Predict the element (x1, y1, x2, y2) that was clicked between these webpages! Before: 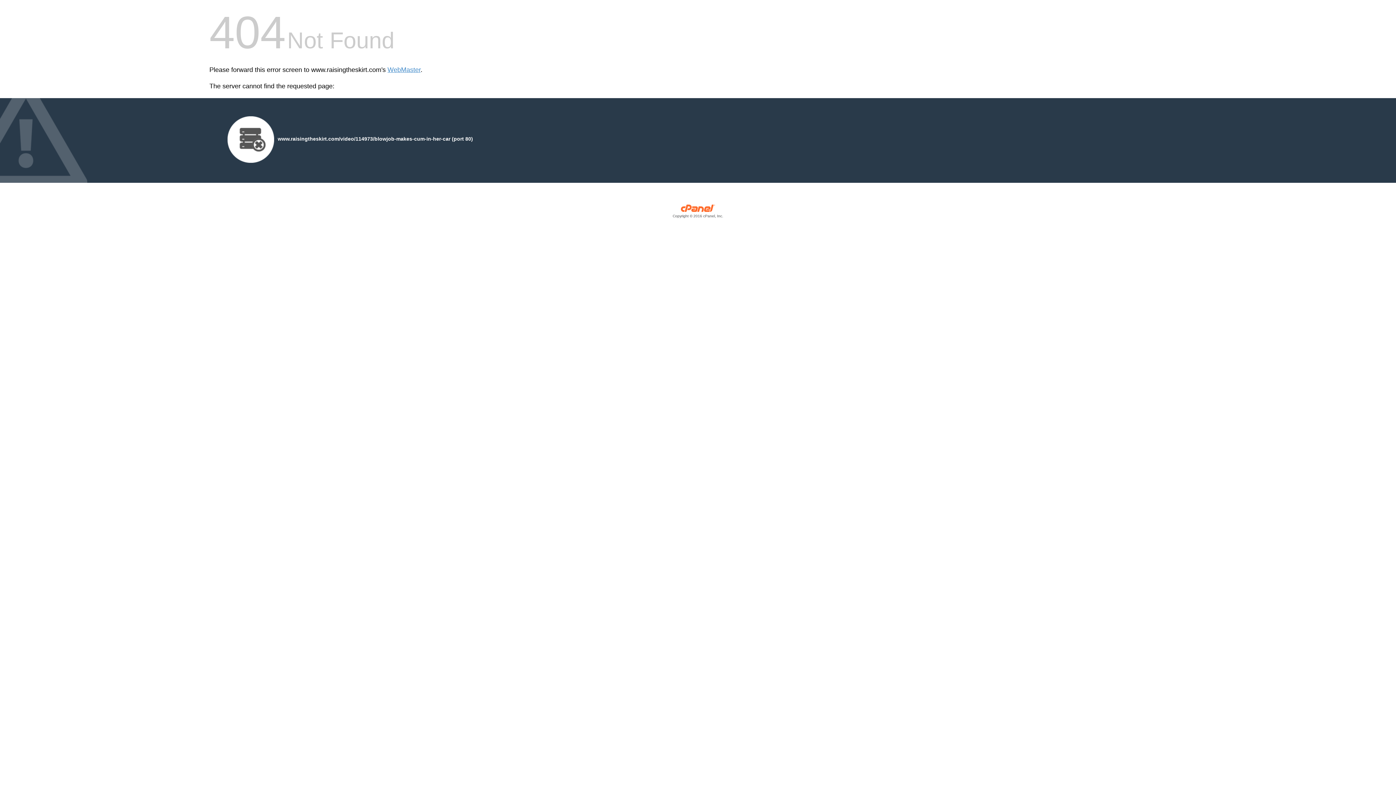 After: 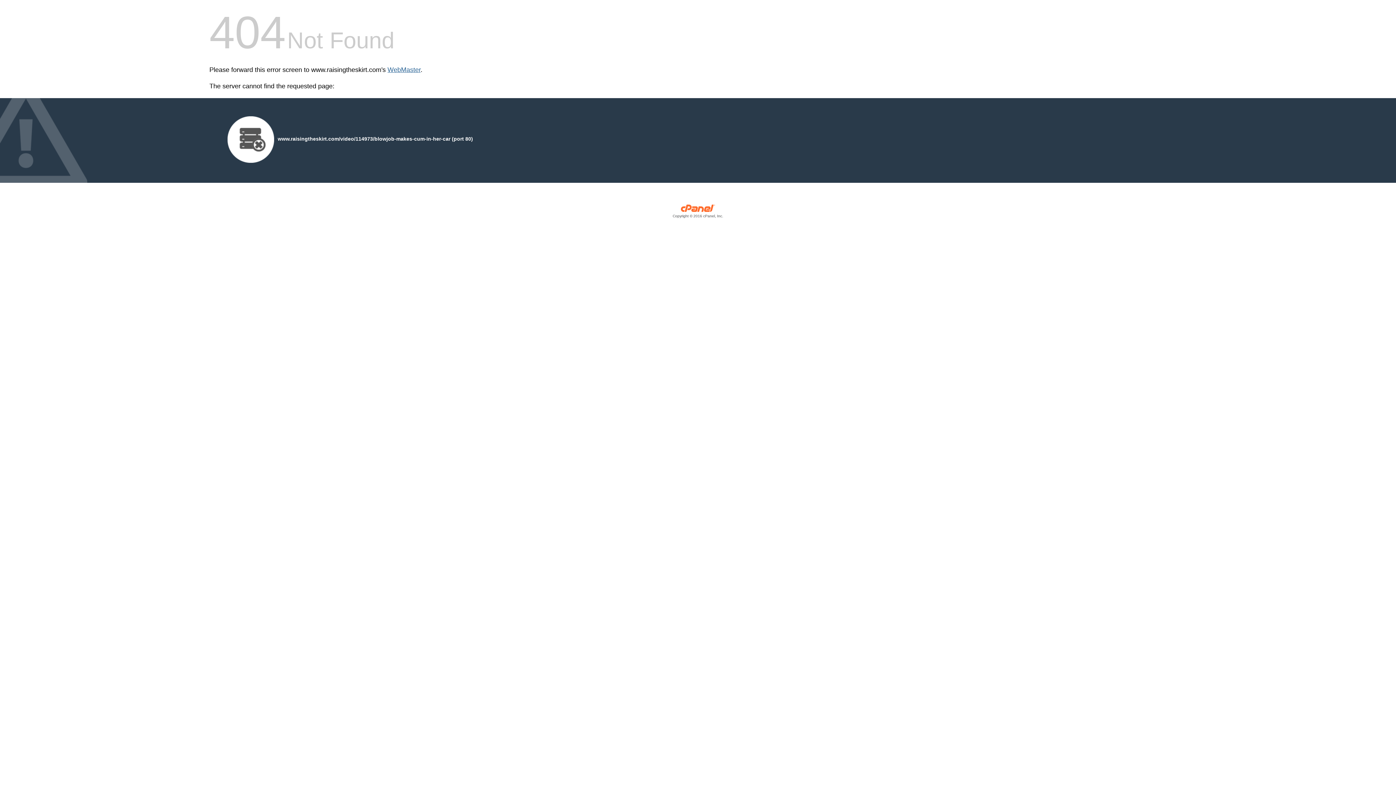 Action: label: WebMaster bbox: (387, 66, 420, 73)